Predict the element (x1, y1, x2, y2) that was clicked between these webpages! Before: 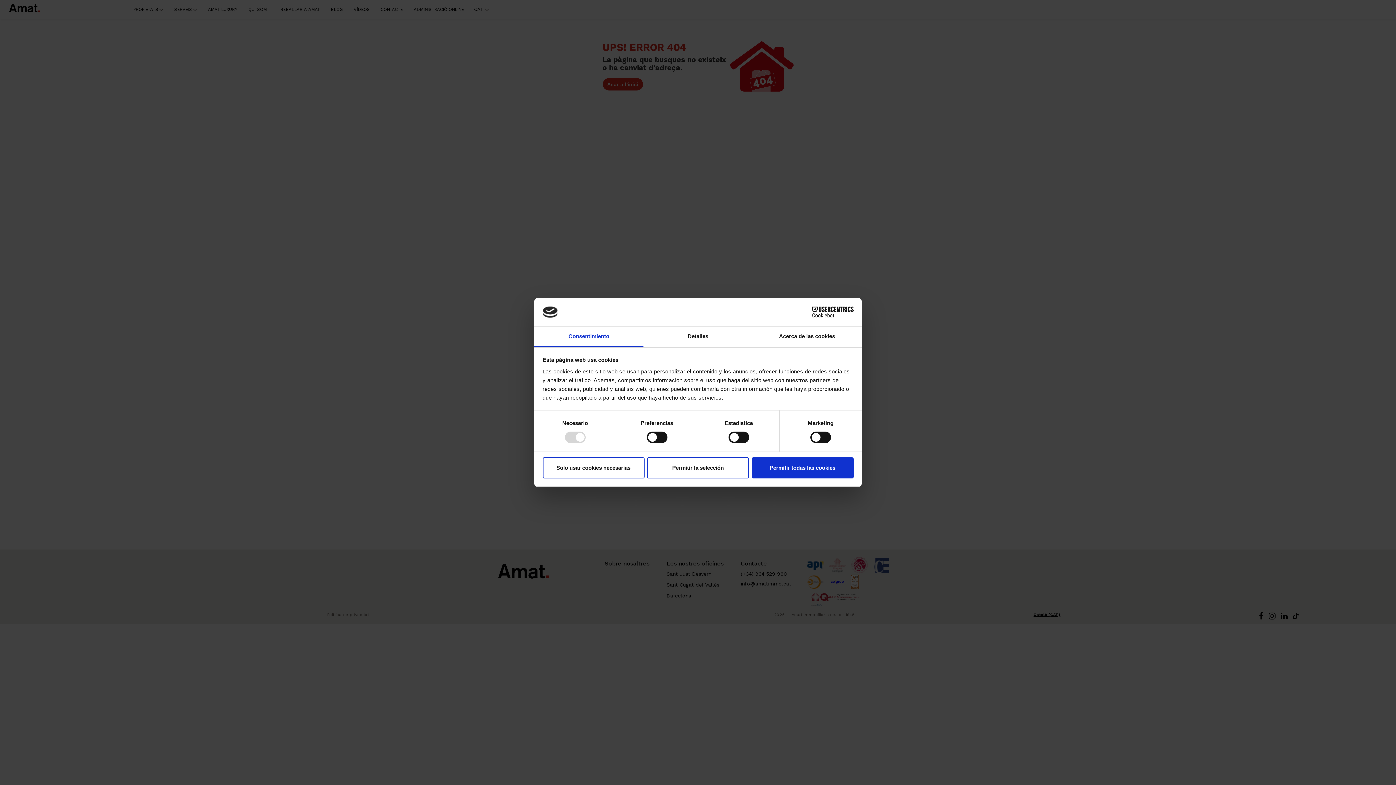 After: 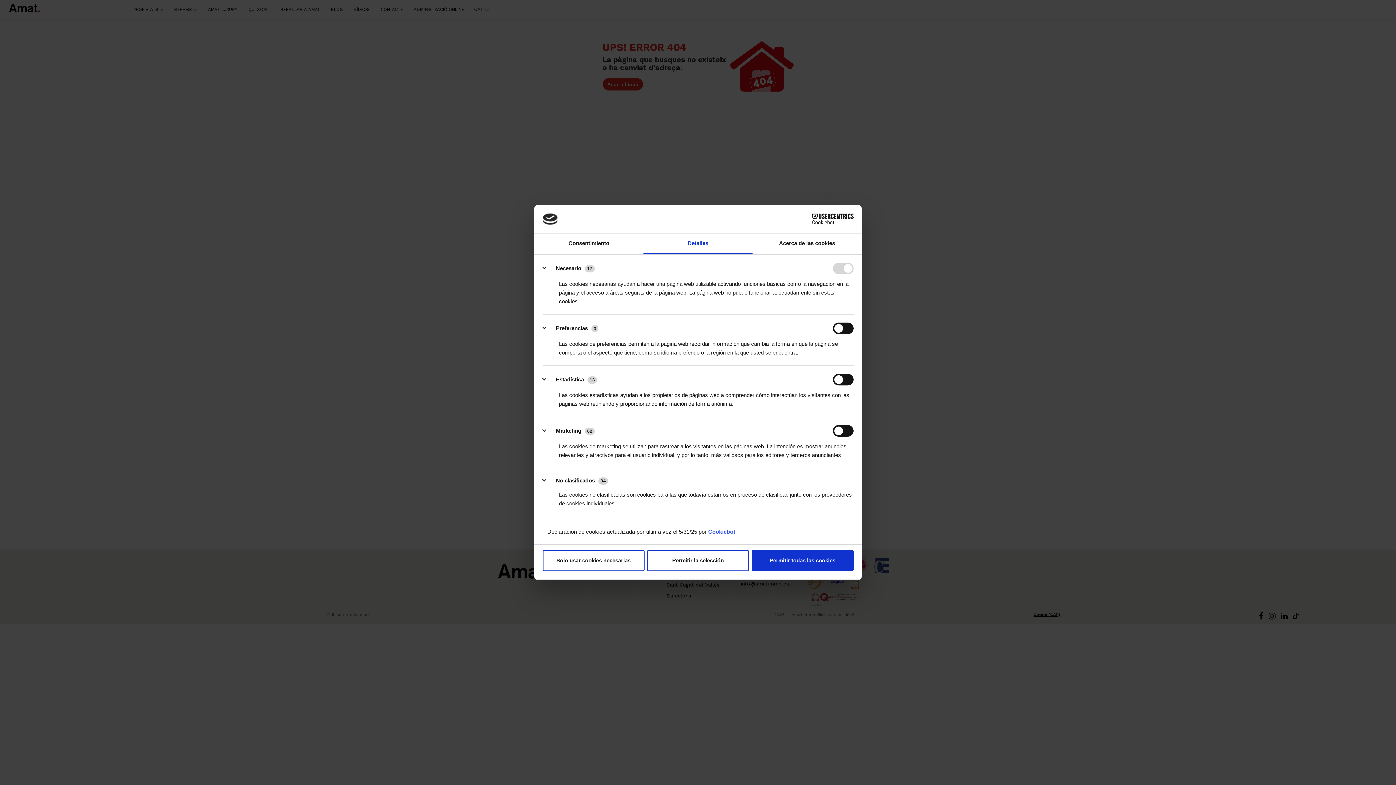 Action: label: Detalles bbox: (643, 326, 752, 347)